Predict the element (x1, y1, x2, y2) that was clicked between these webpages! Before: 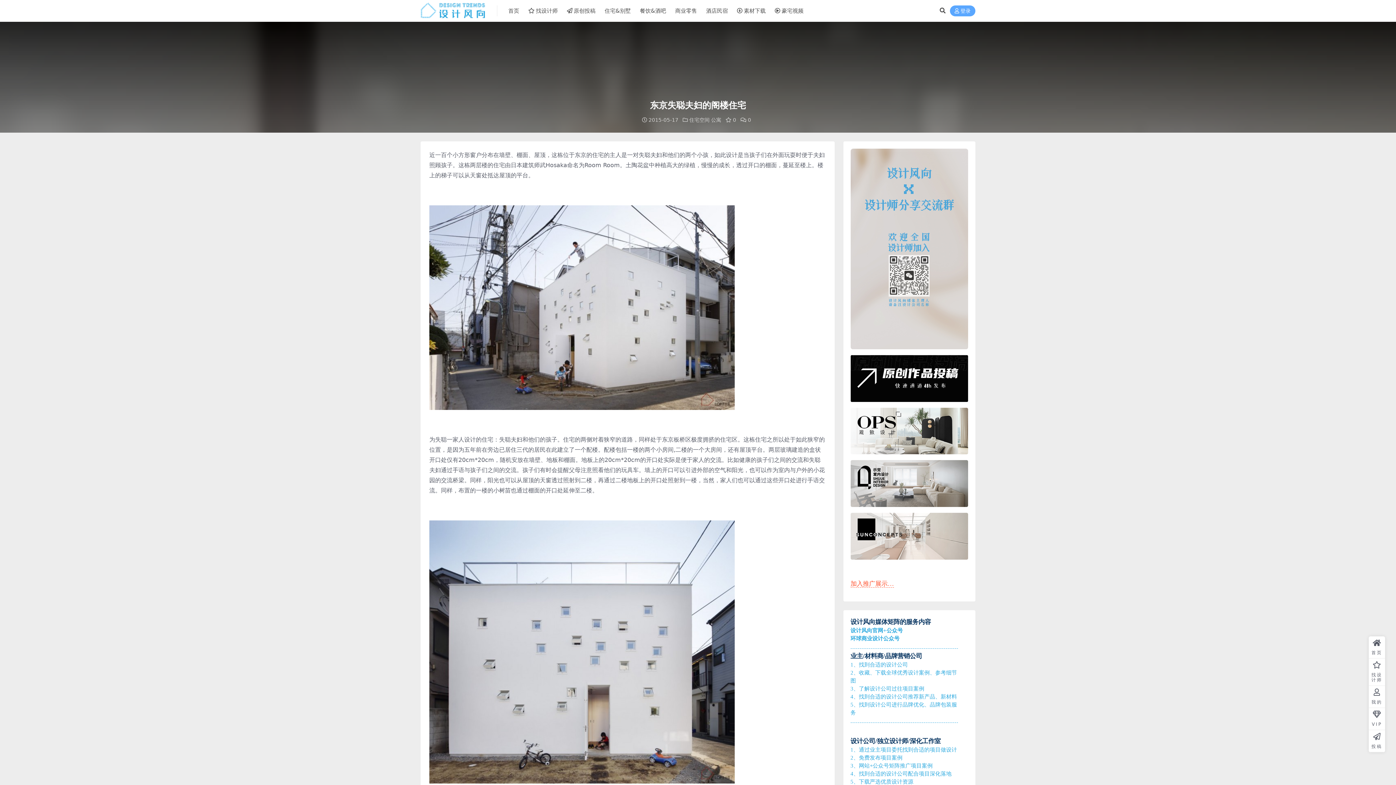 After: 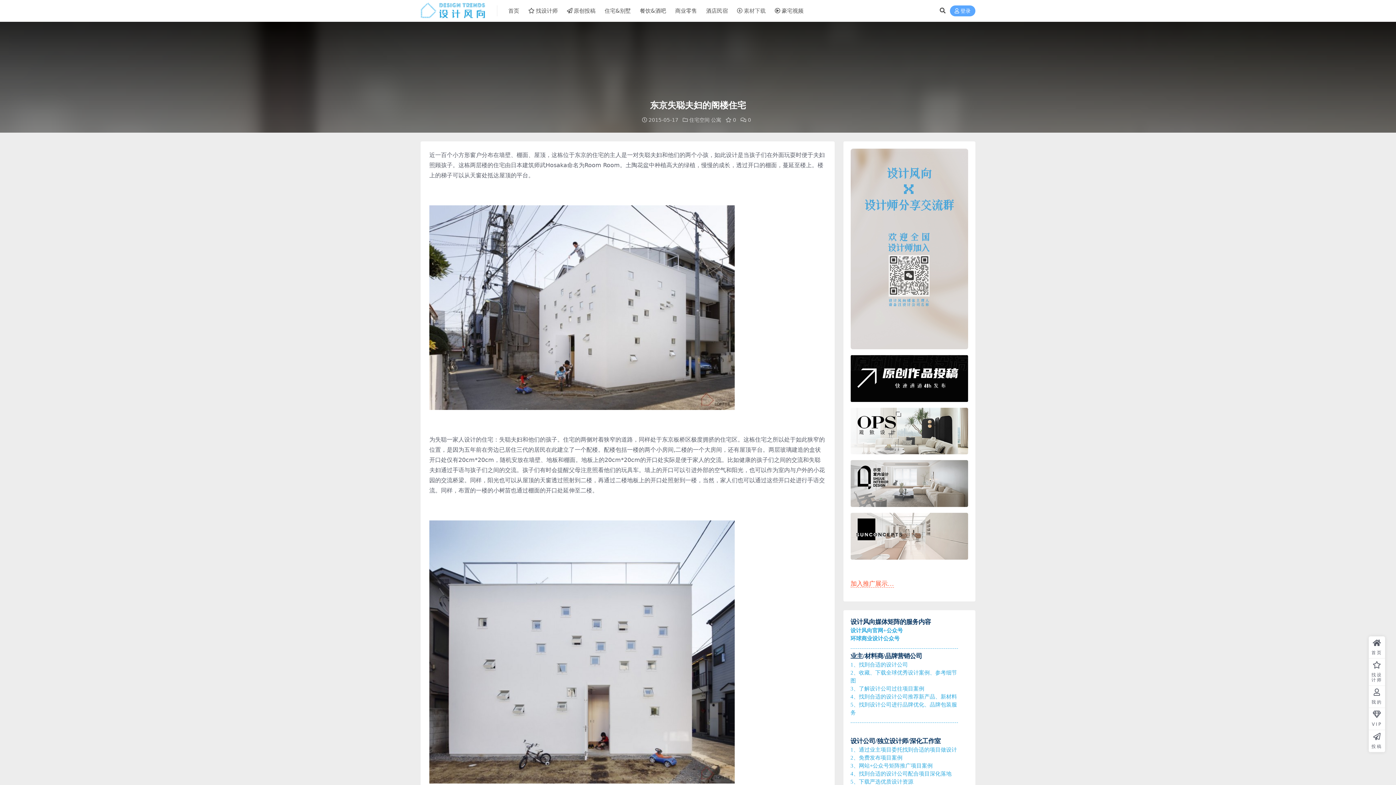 Action: bbox: (737, 0, 765, 22) label: 素材下载